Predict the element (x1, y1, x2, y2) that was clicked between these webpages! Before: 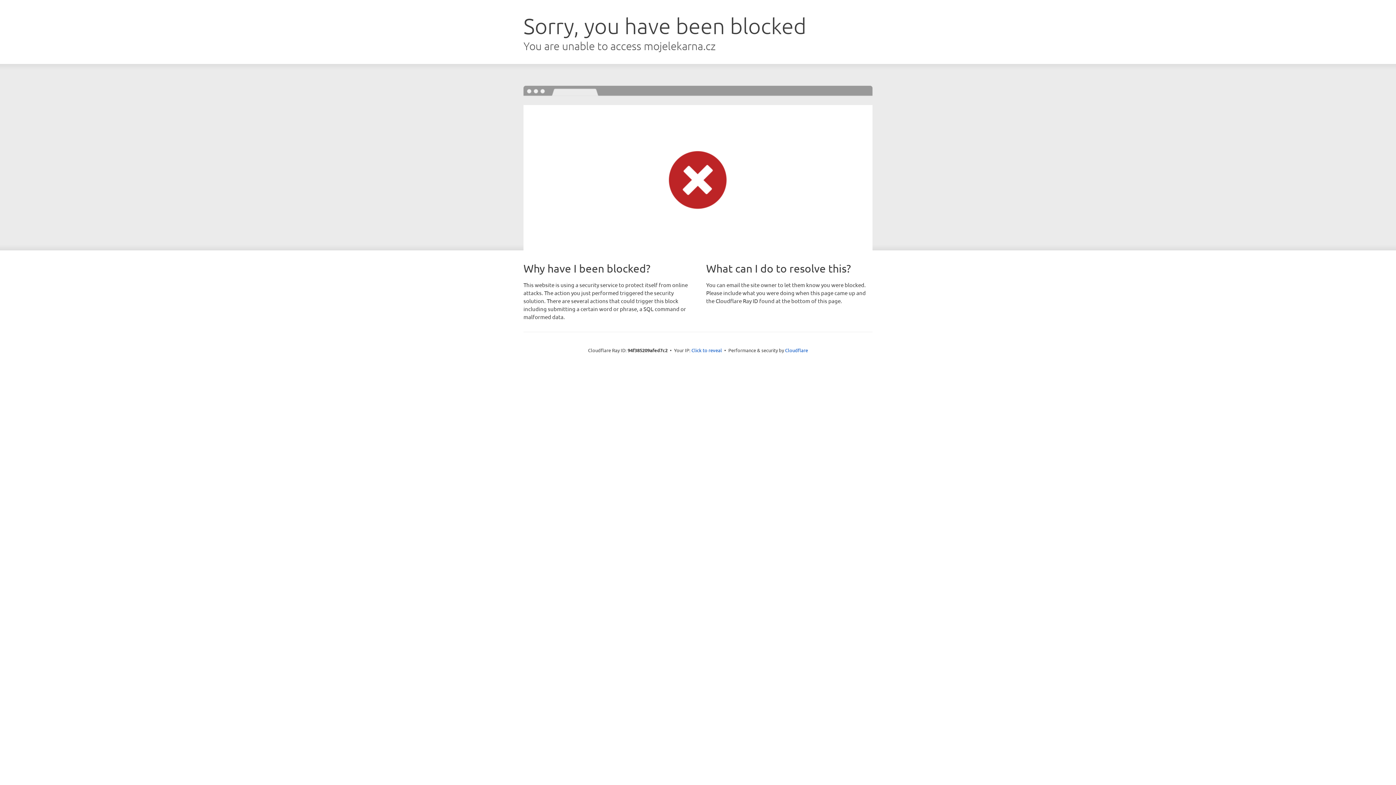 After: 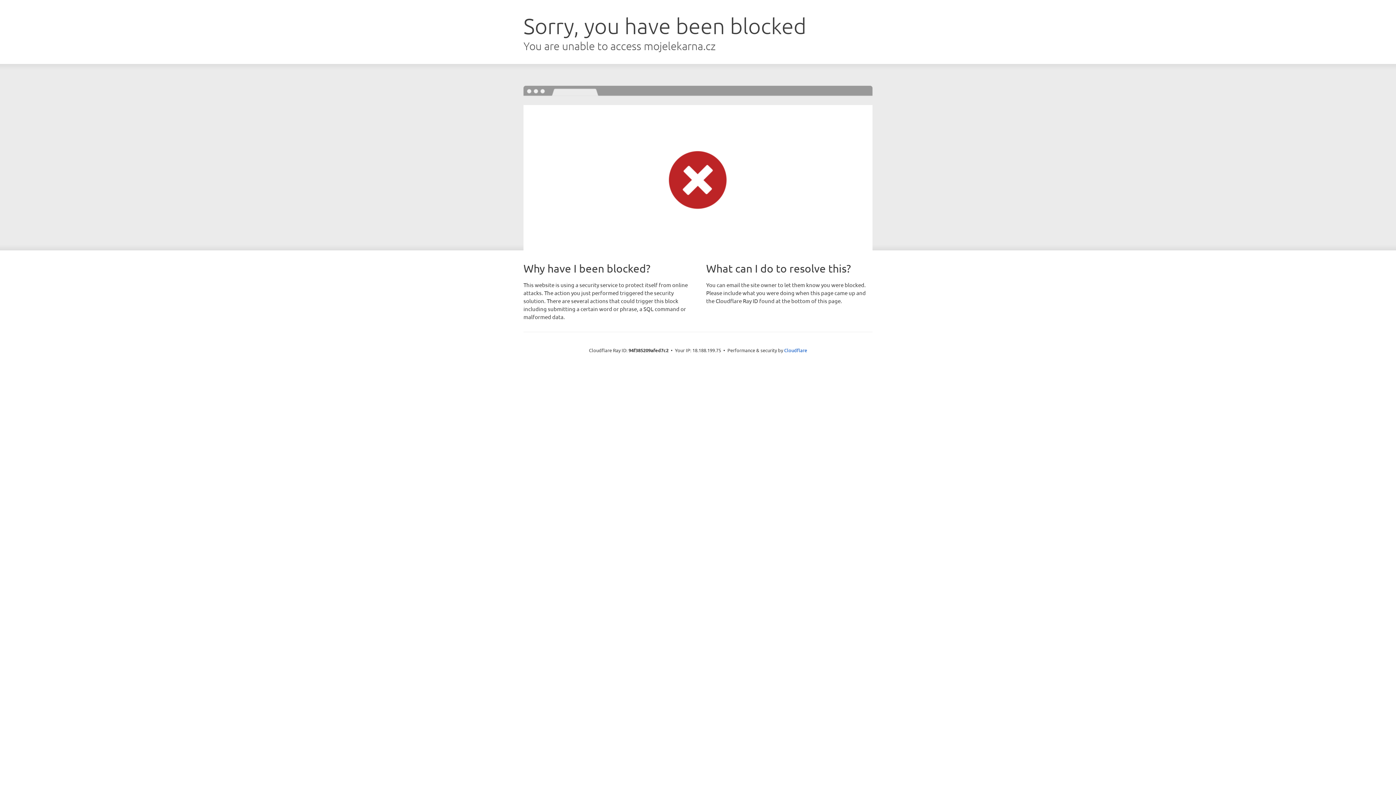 Action: bbox: (691, 346, 722, 353) label: Click to reveal